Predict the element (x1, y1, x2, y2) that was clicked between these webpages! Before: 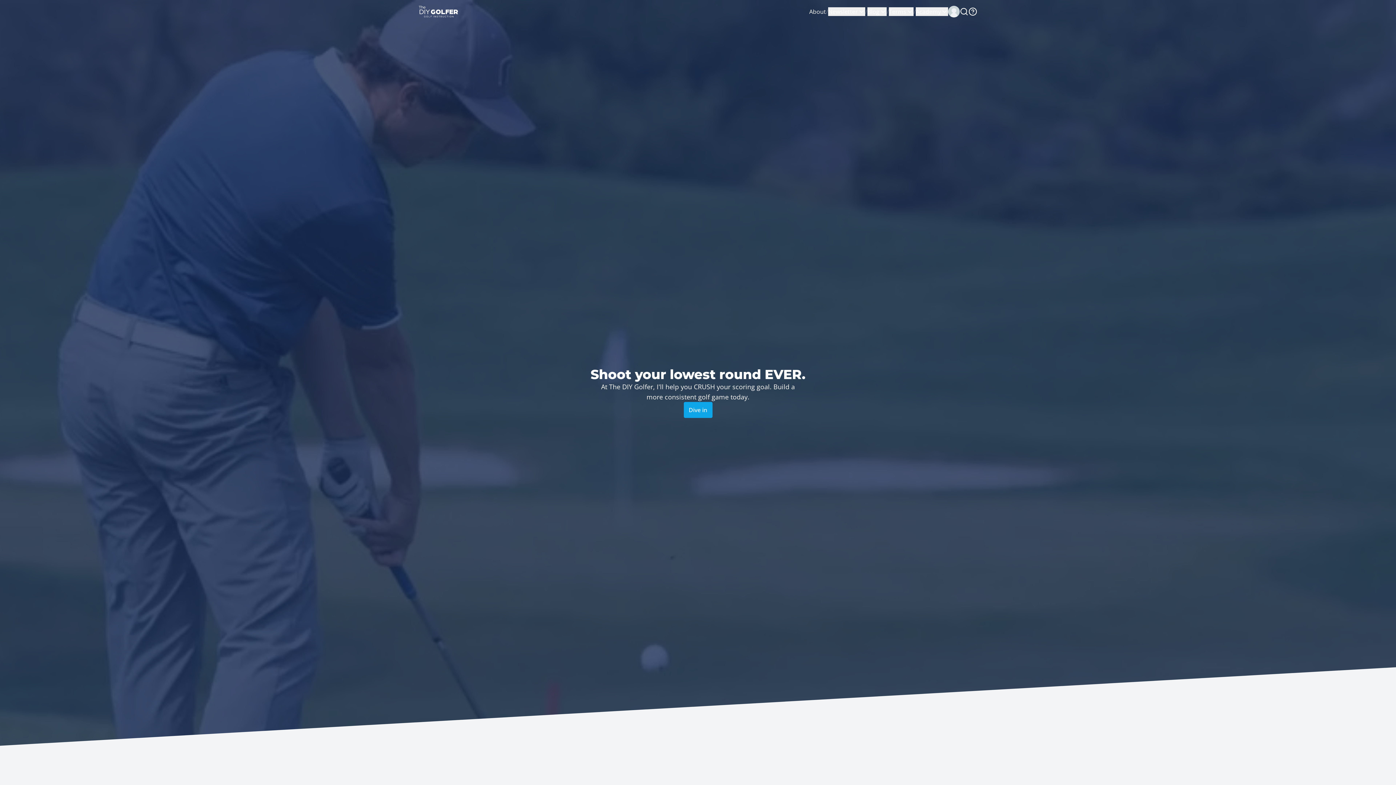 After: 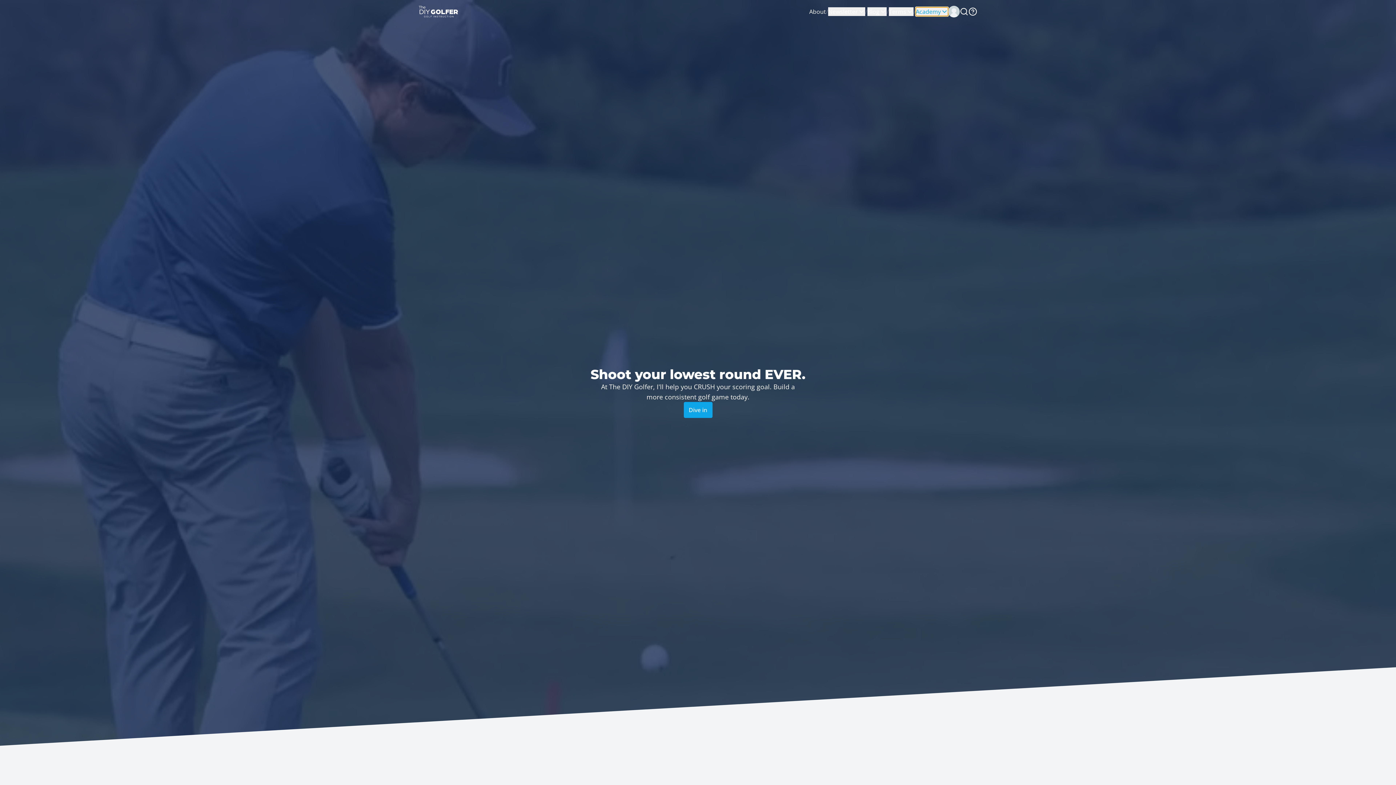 Action: bbox: (916, 7, 948, 16) label: Academy